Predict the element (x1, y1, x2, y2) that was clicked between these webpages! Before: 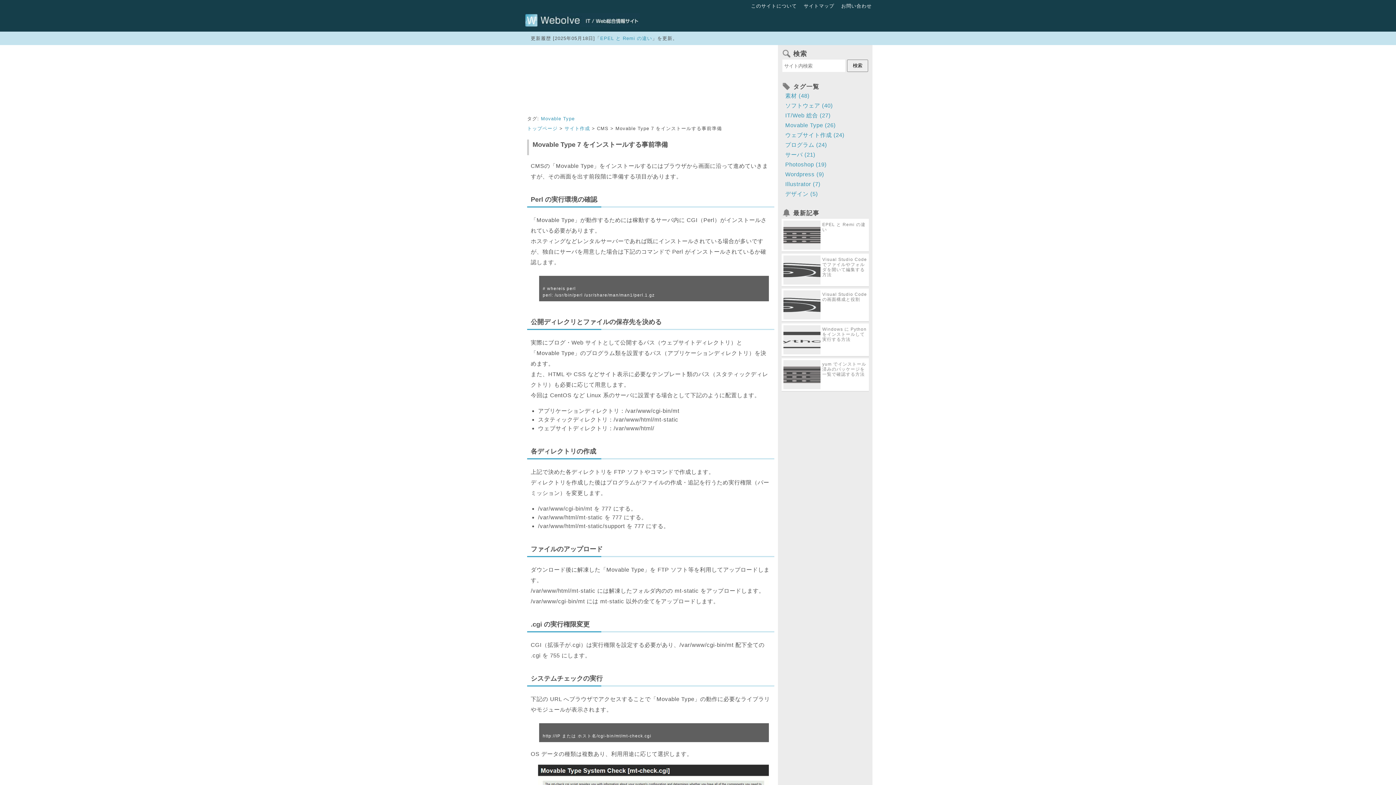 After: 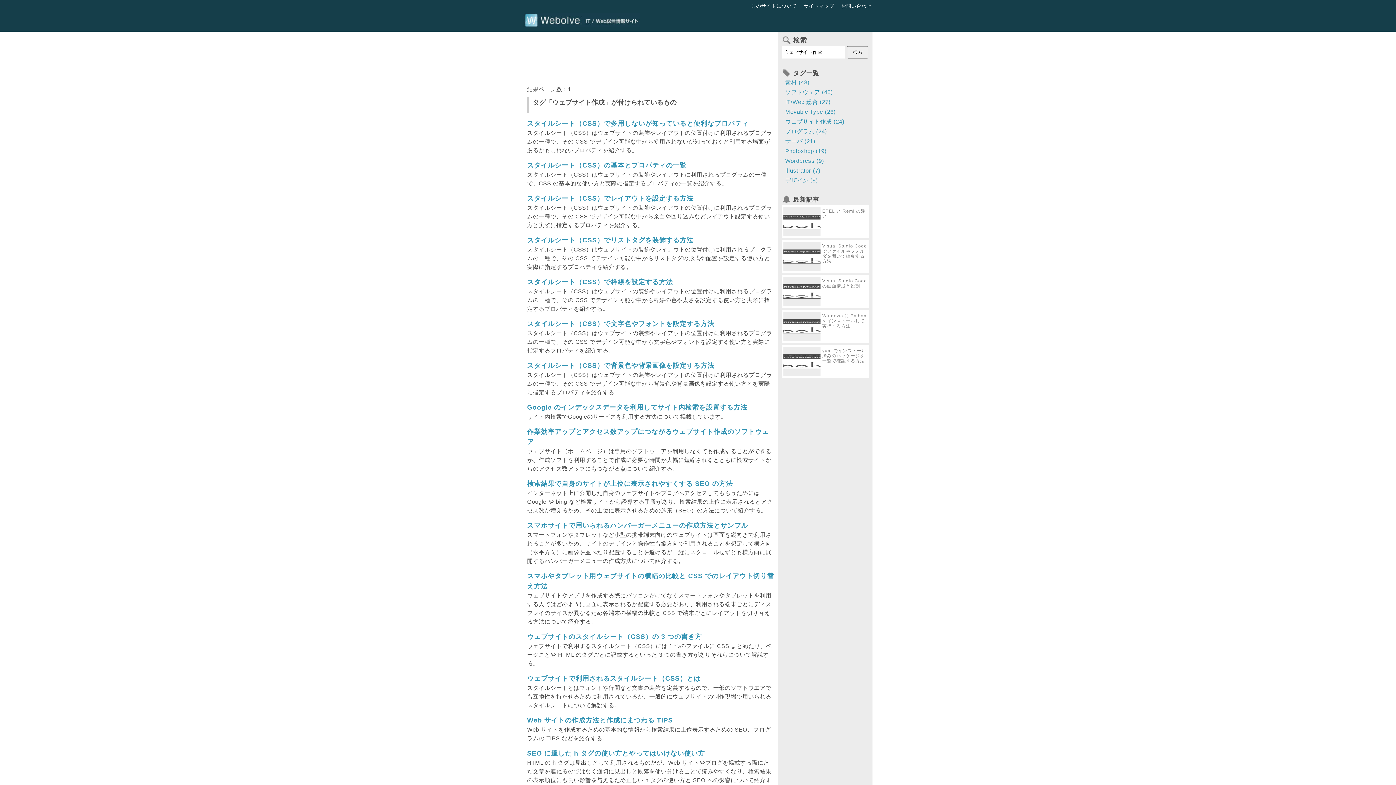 Action: label: ウェブサイト作成 (24) bbox: (785, 132, 844, 138)